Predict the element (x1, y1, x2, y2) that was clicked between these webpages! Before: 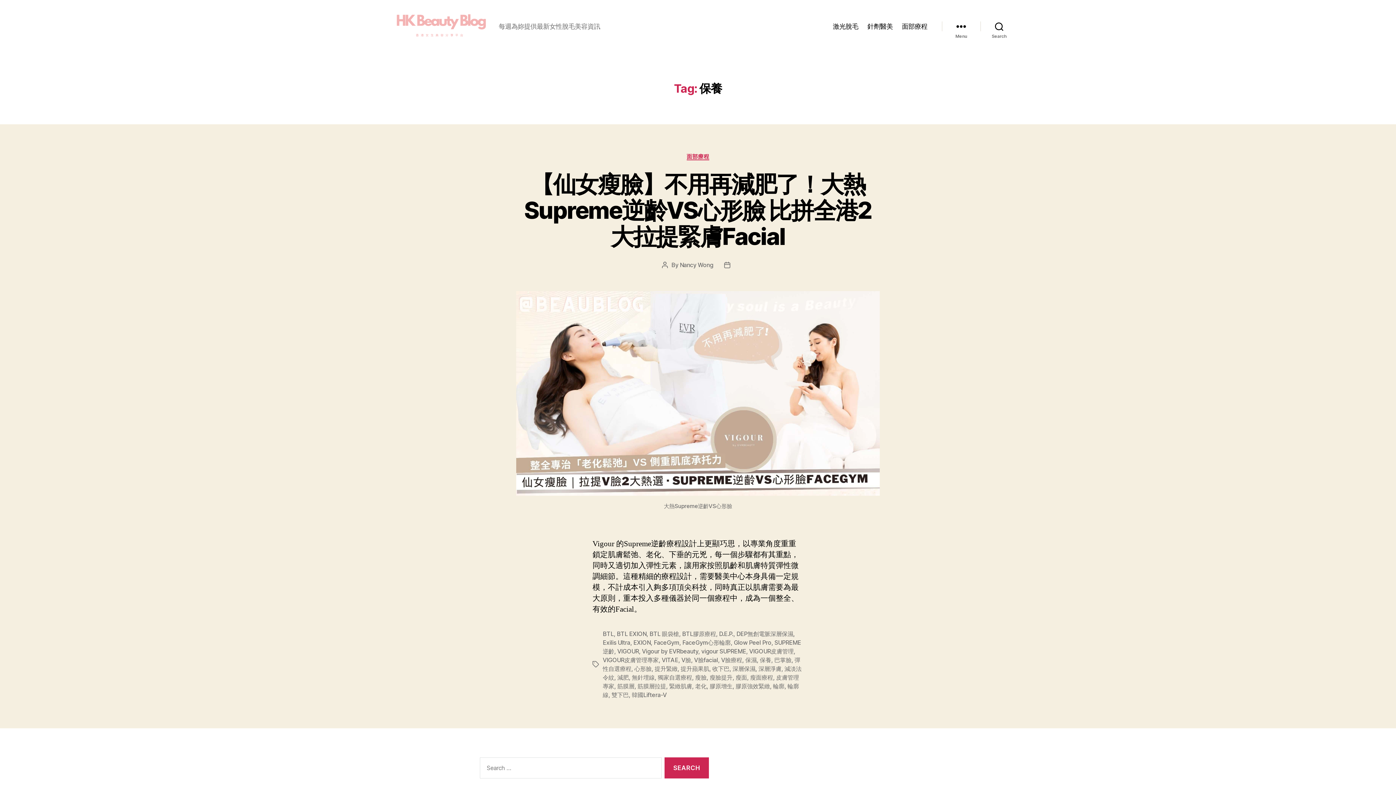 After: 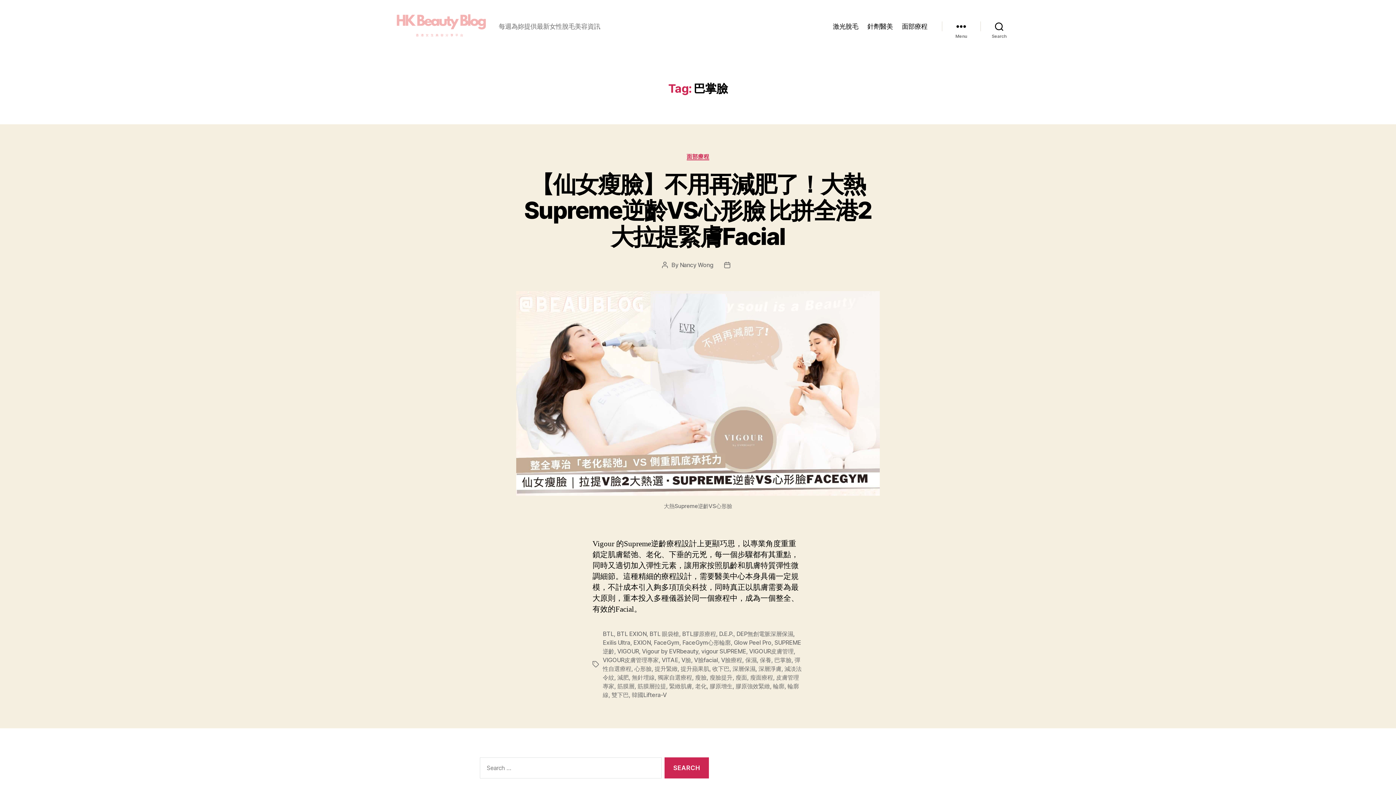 Action: label: 巴掌臉 bbox: (774, 656, 791, 663)